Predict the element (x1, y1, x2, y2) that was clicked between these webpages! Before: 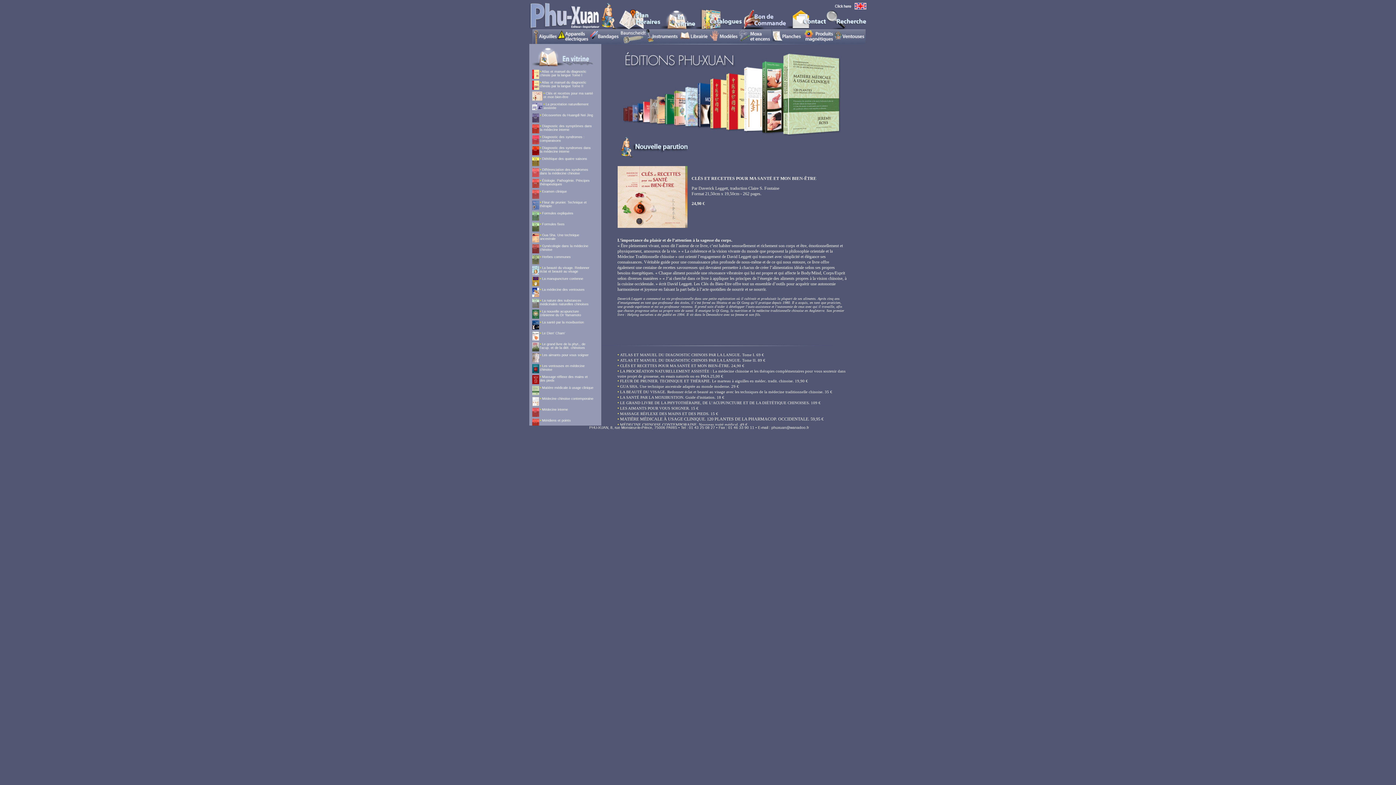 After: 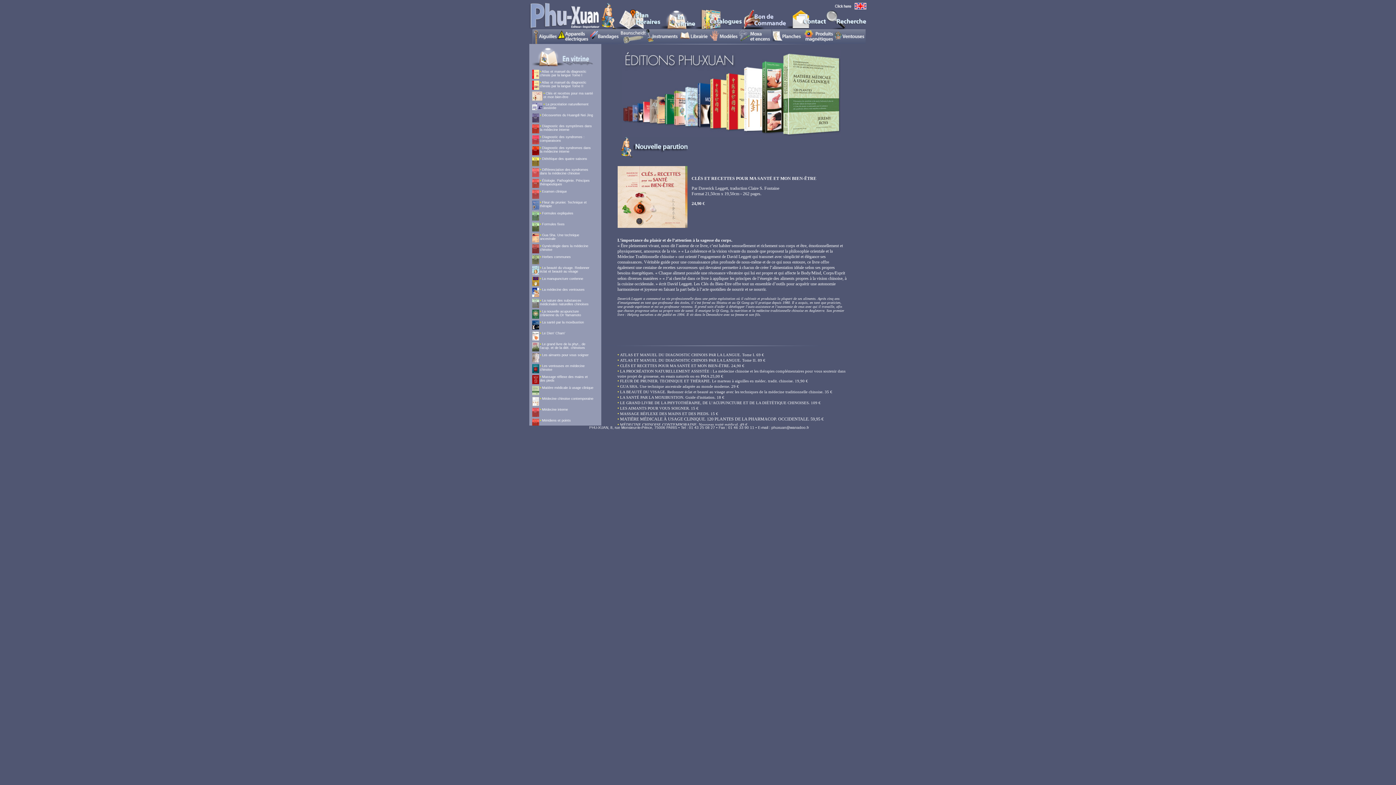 Action: bbox: (660, 25, 695, 30)